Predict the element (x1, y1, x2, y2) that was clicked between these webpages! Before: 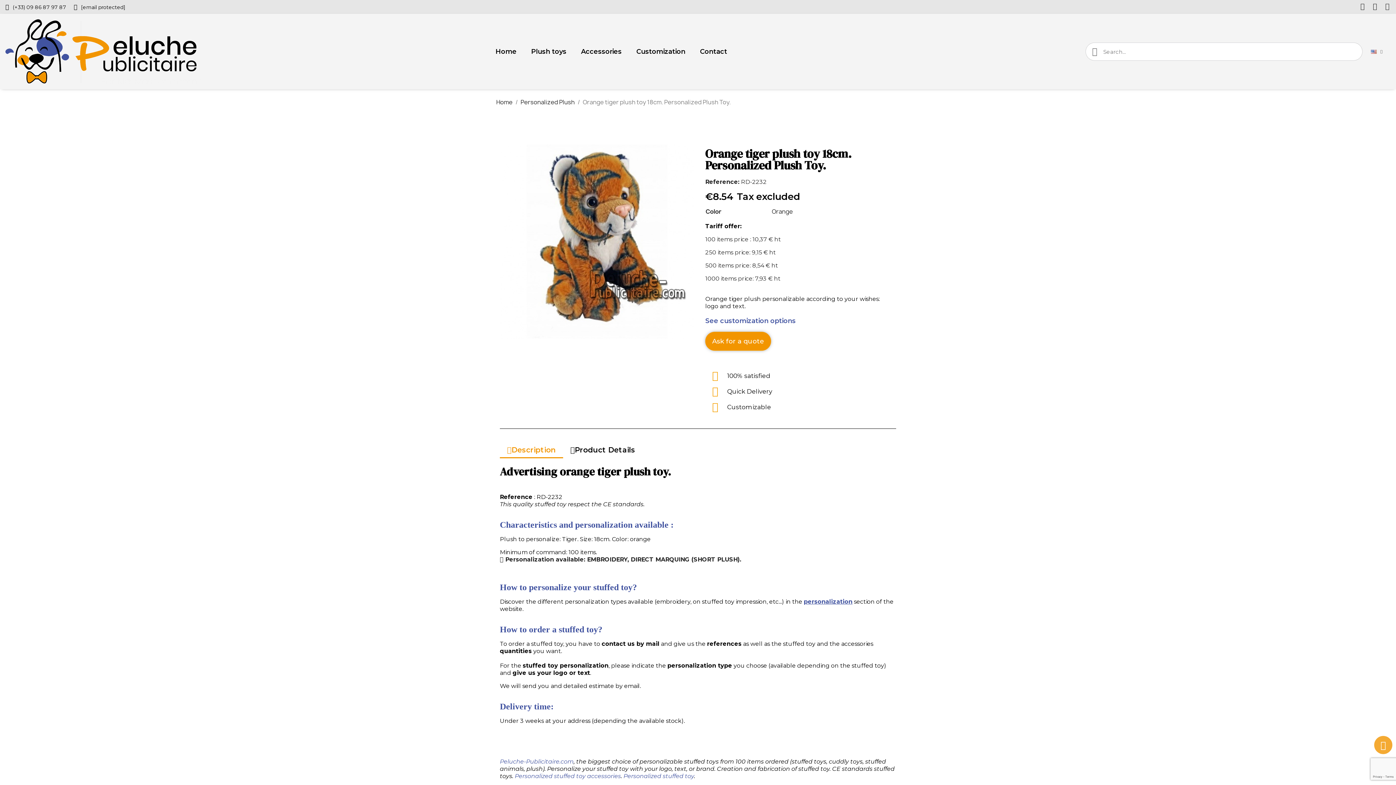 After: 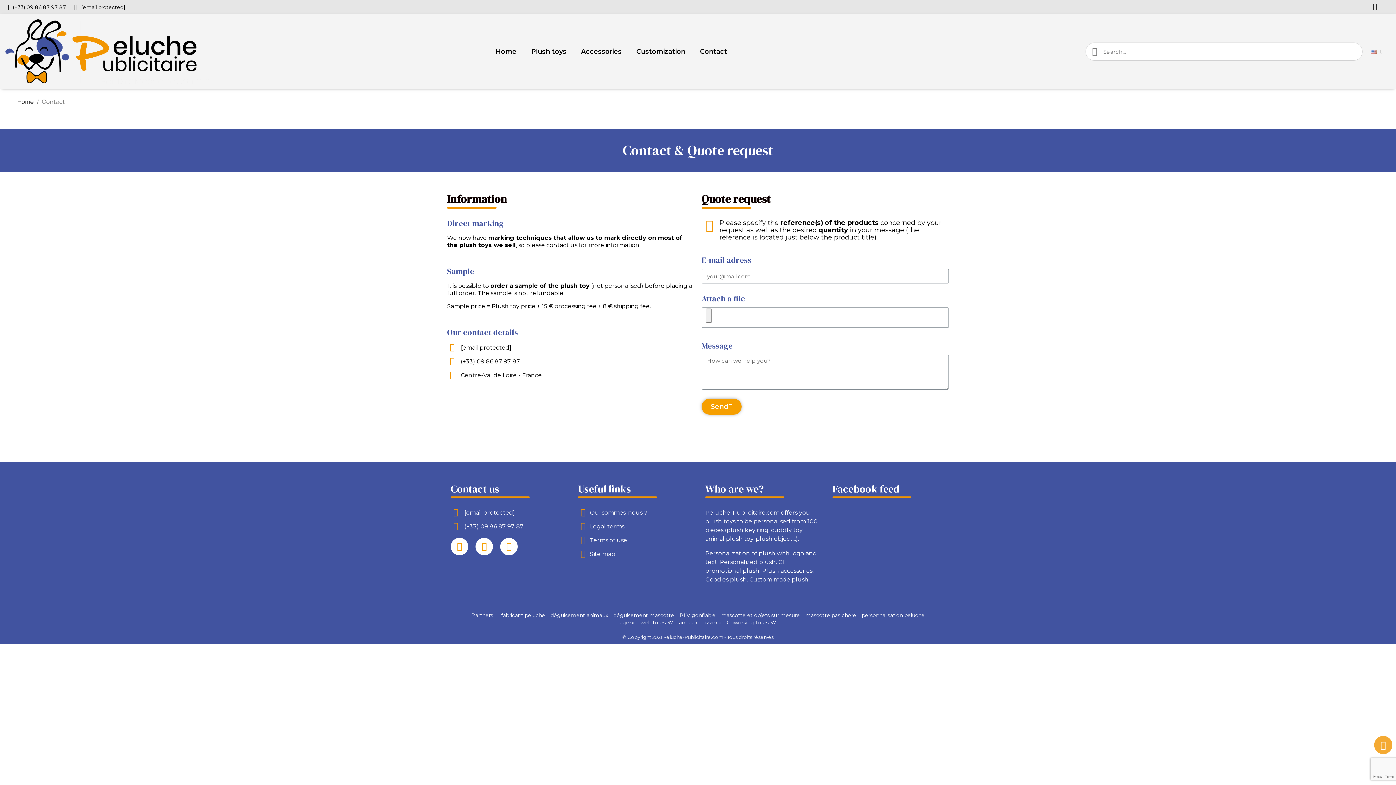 Action: label: Ask for a quote bbox: (705, 332, 771, 351)